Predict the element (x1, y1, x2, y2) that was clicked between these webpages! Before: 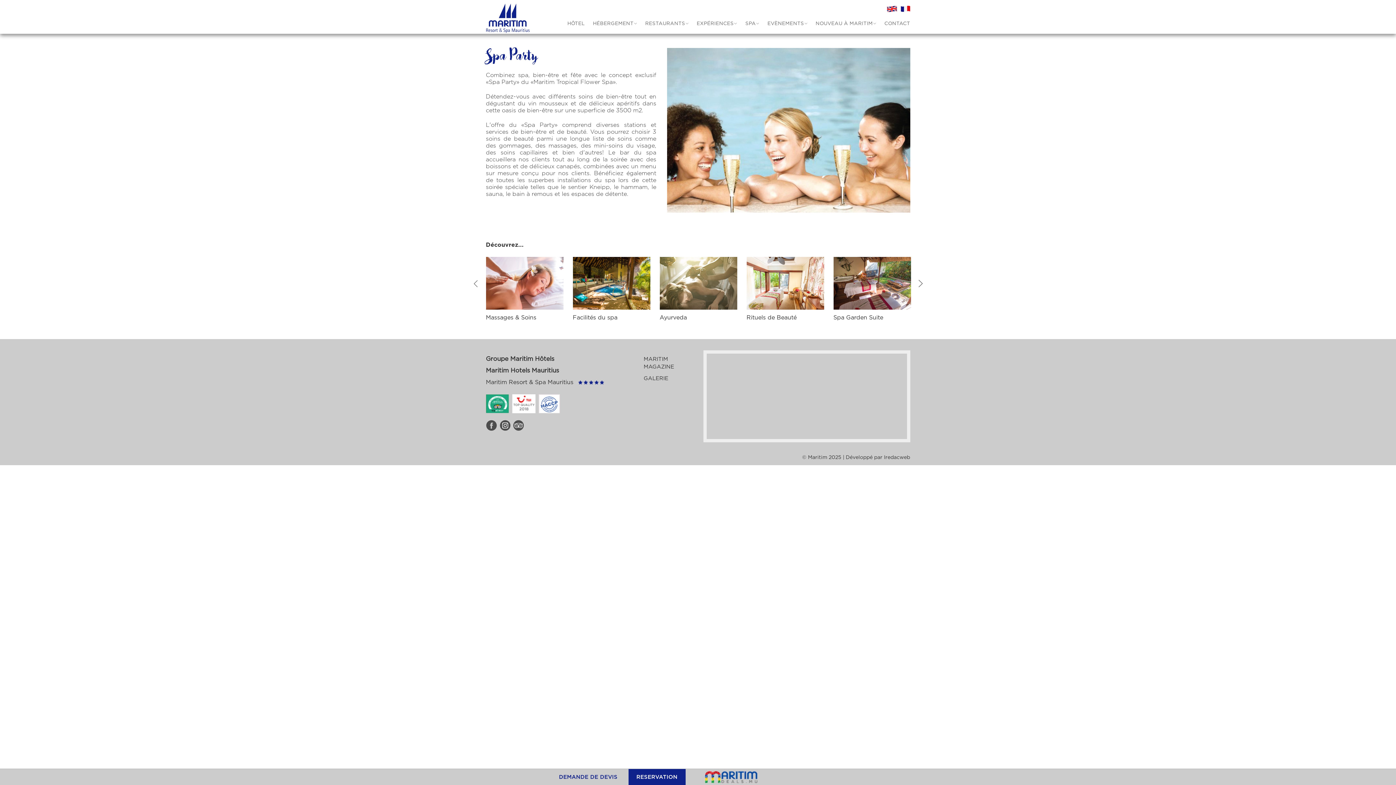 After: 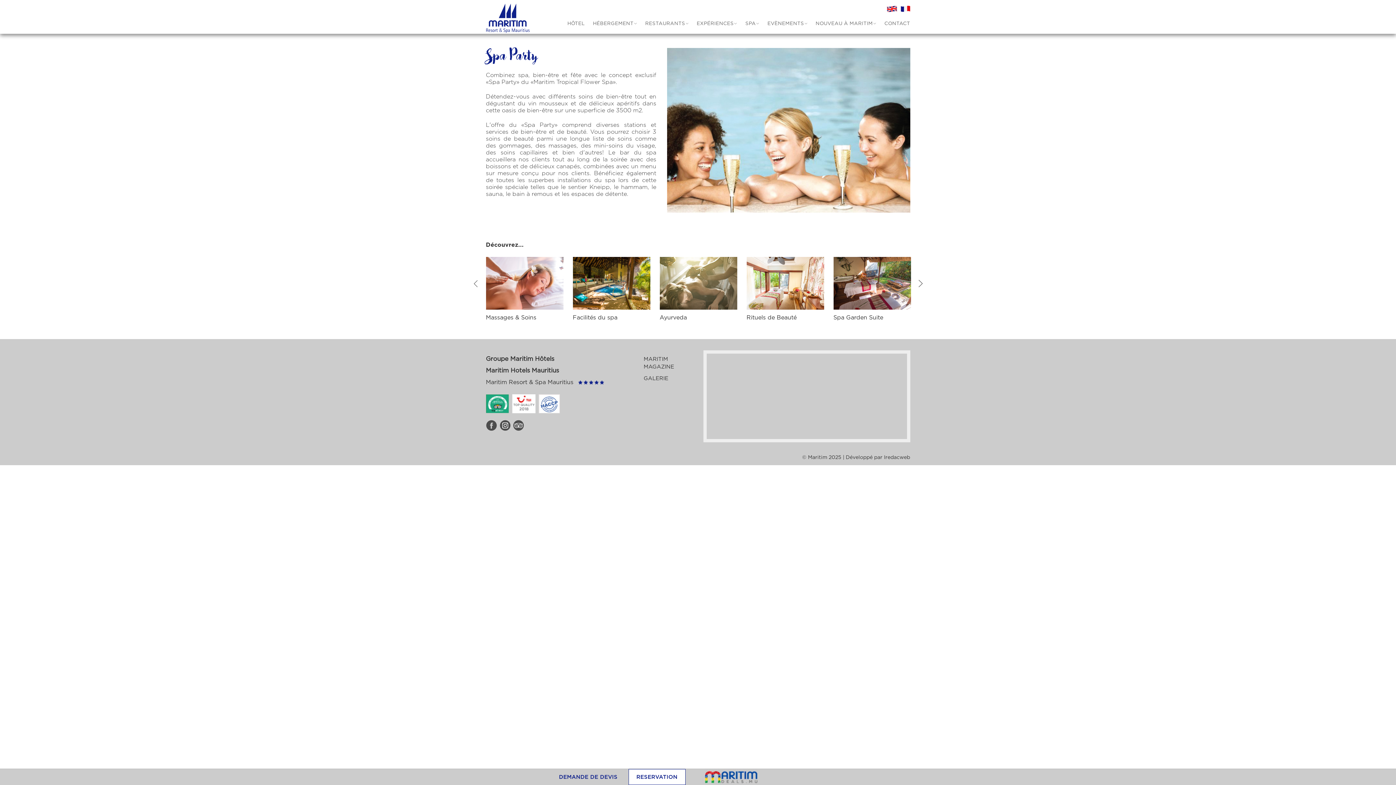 Action: bbox: (628, 769, 685, 785) label: RESERVATION